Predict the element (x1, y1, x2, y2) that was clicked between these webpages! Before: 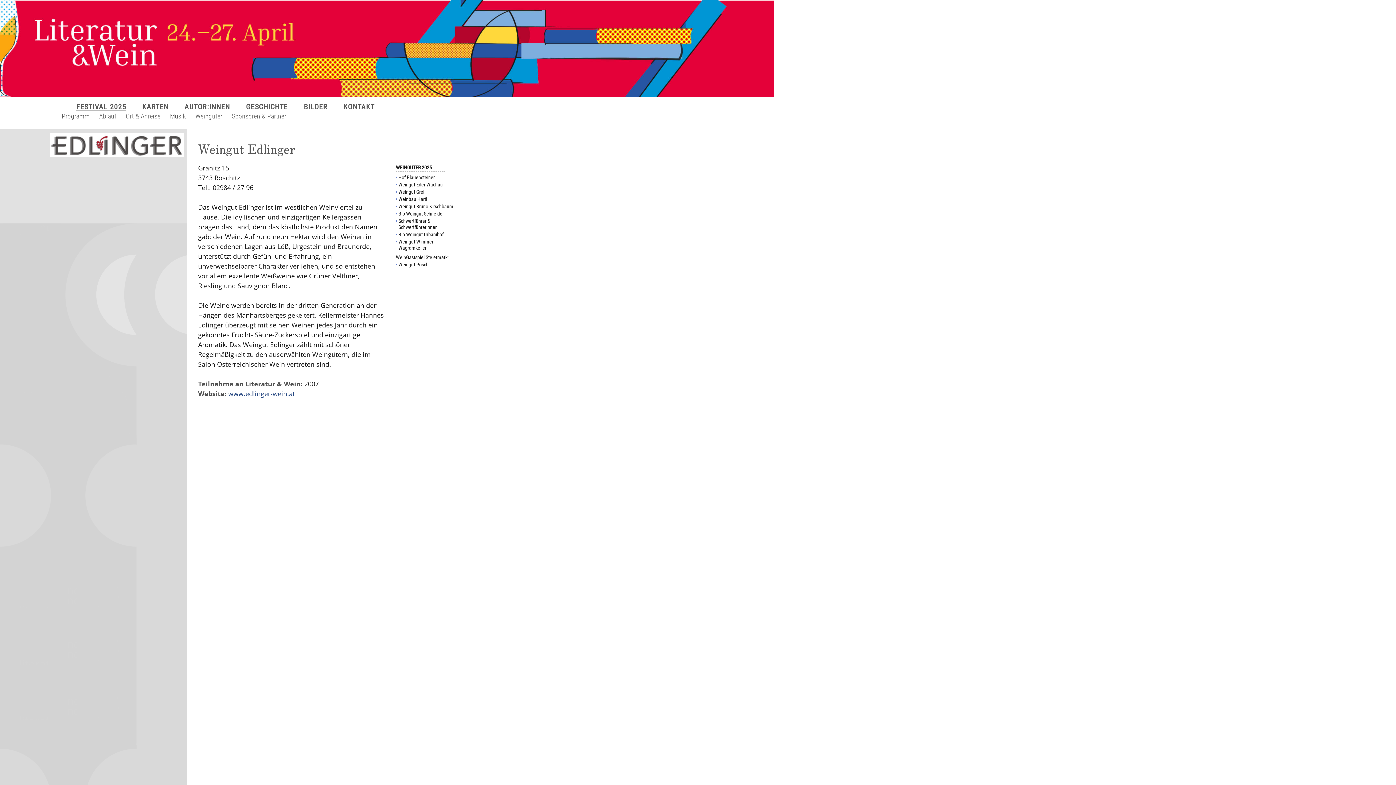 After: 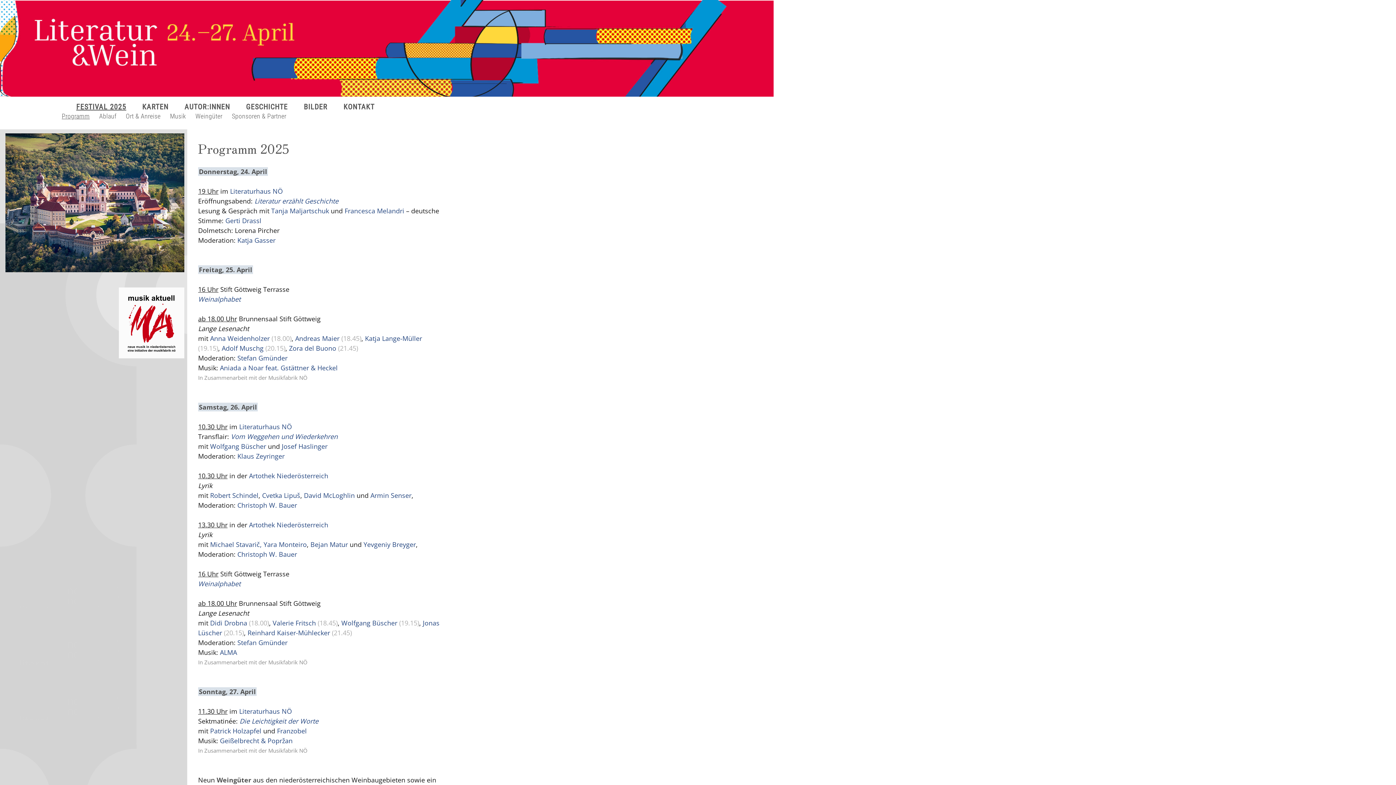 Action: bbox: (76, 102, 126, 111) label: FESTIVAL 2025